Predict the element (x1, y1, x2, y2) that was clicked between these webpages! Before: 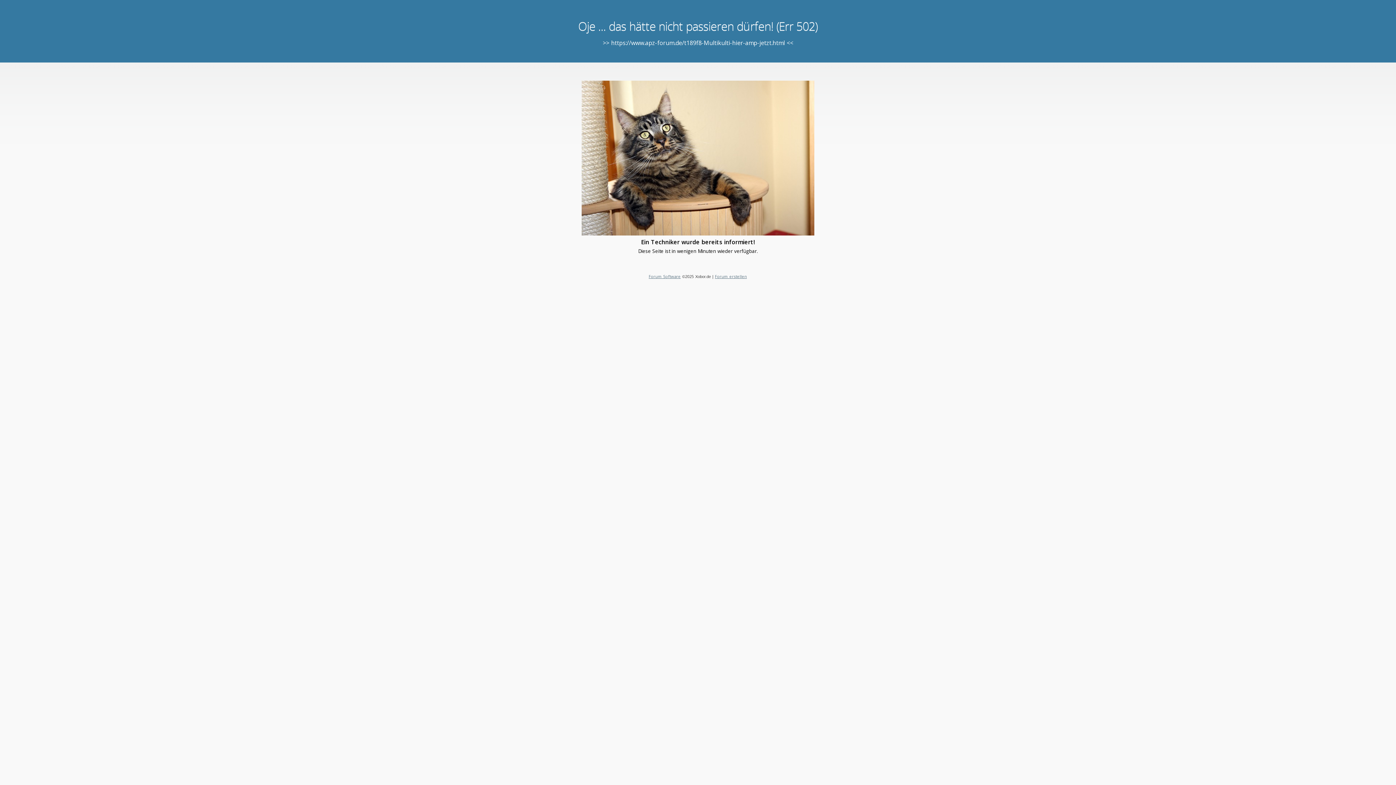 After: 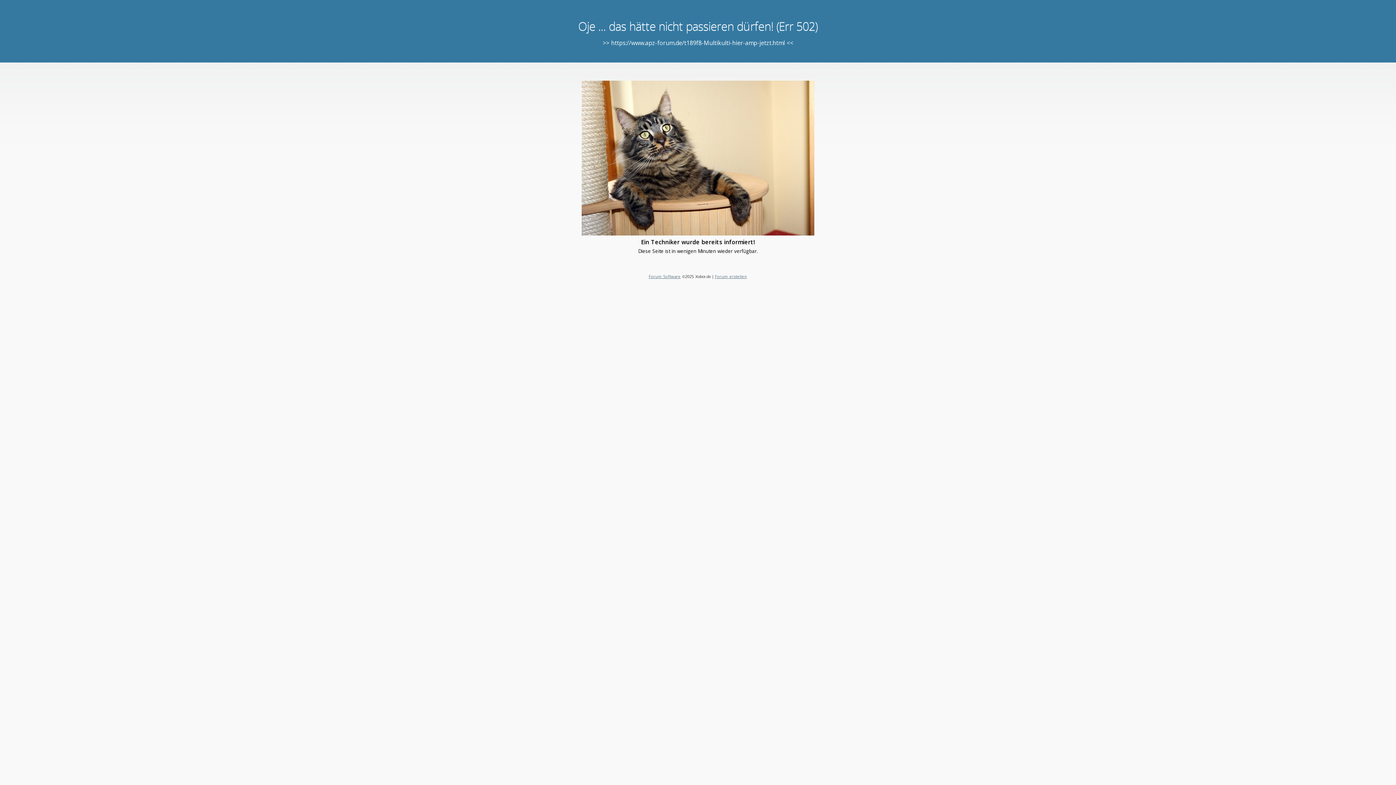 Action: label: Forum erstellen bbox: (715, 273, 747, 279)